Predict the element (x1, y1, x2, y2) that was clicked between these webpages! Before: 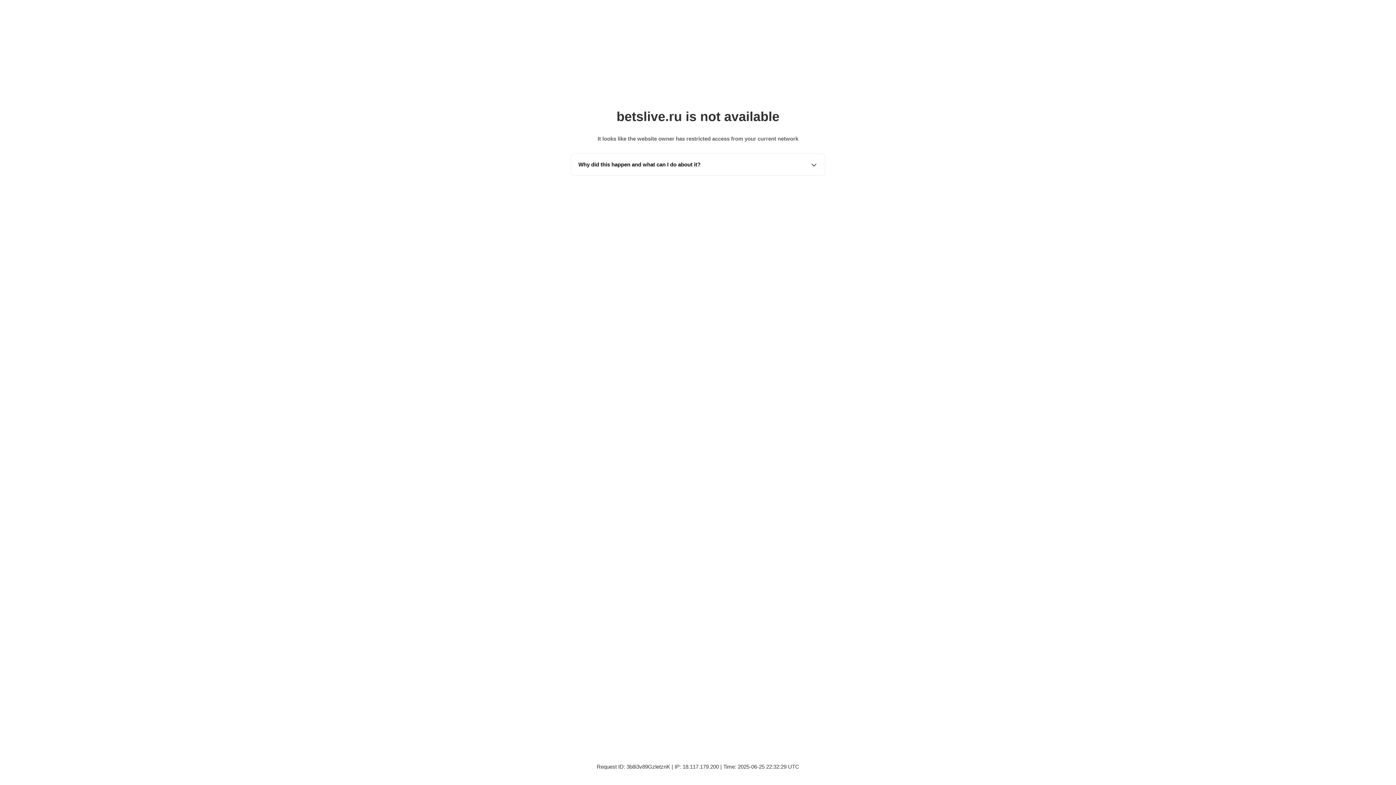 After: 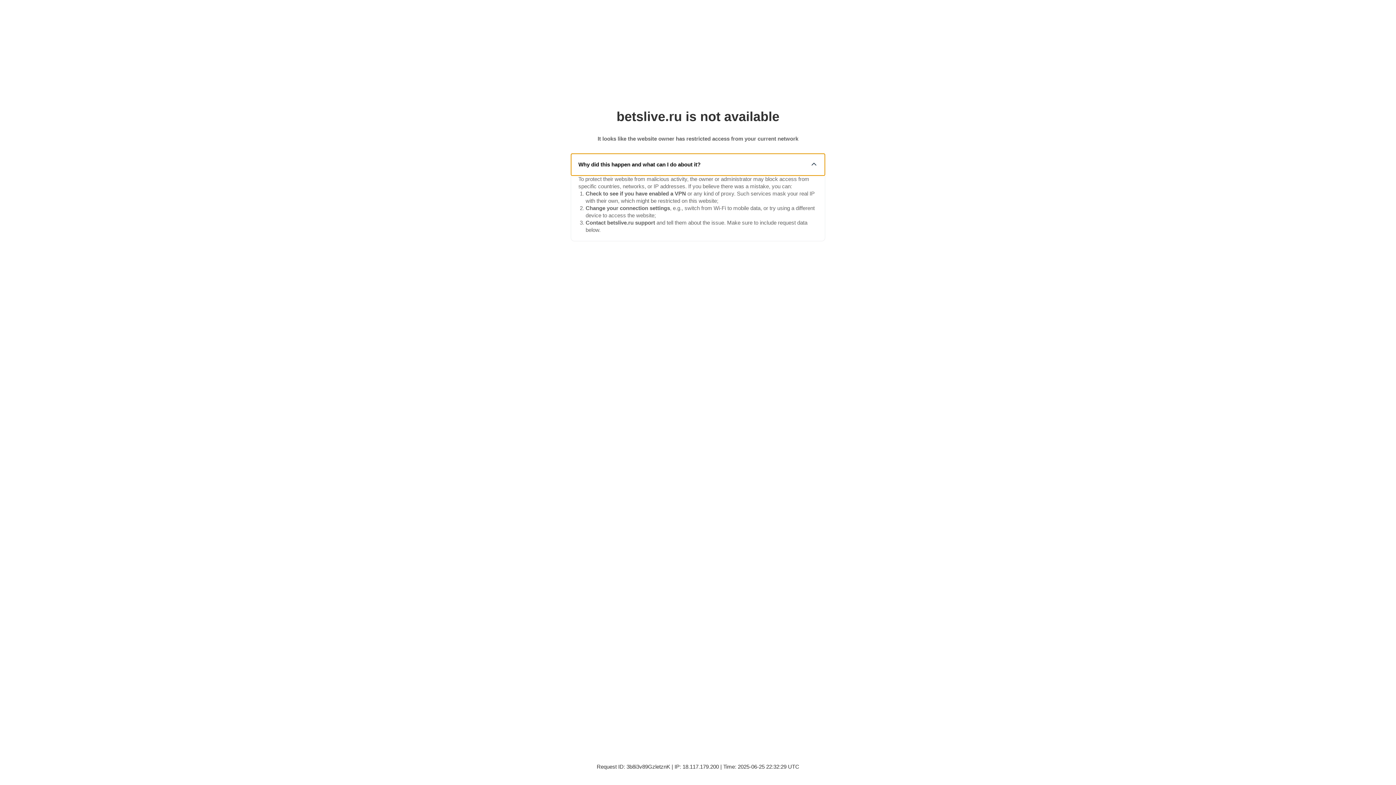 Action: label: Why did this happen and what can I do about it? bbox: (571, 153, 825, 175)